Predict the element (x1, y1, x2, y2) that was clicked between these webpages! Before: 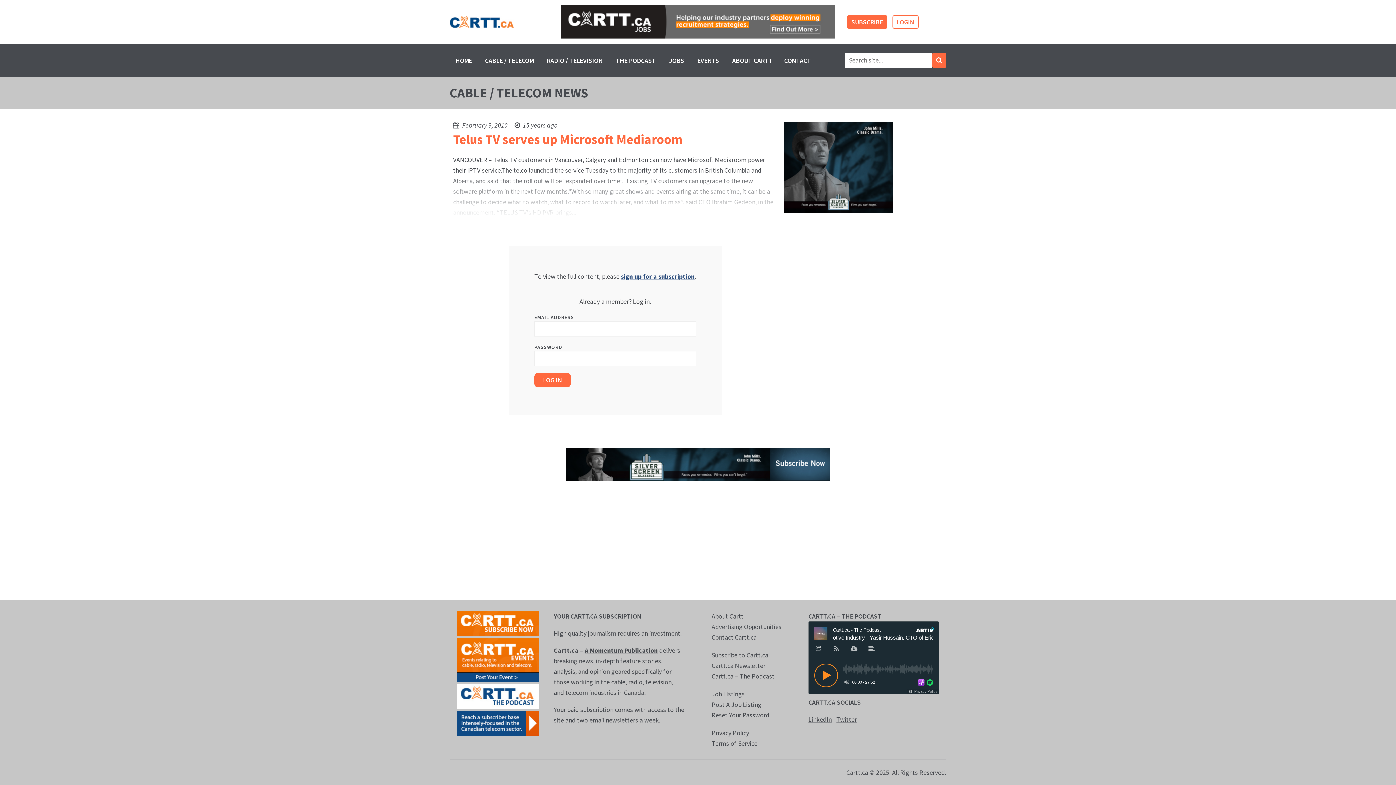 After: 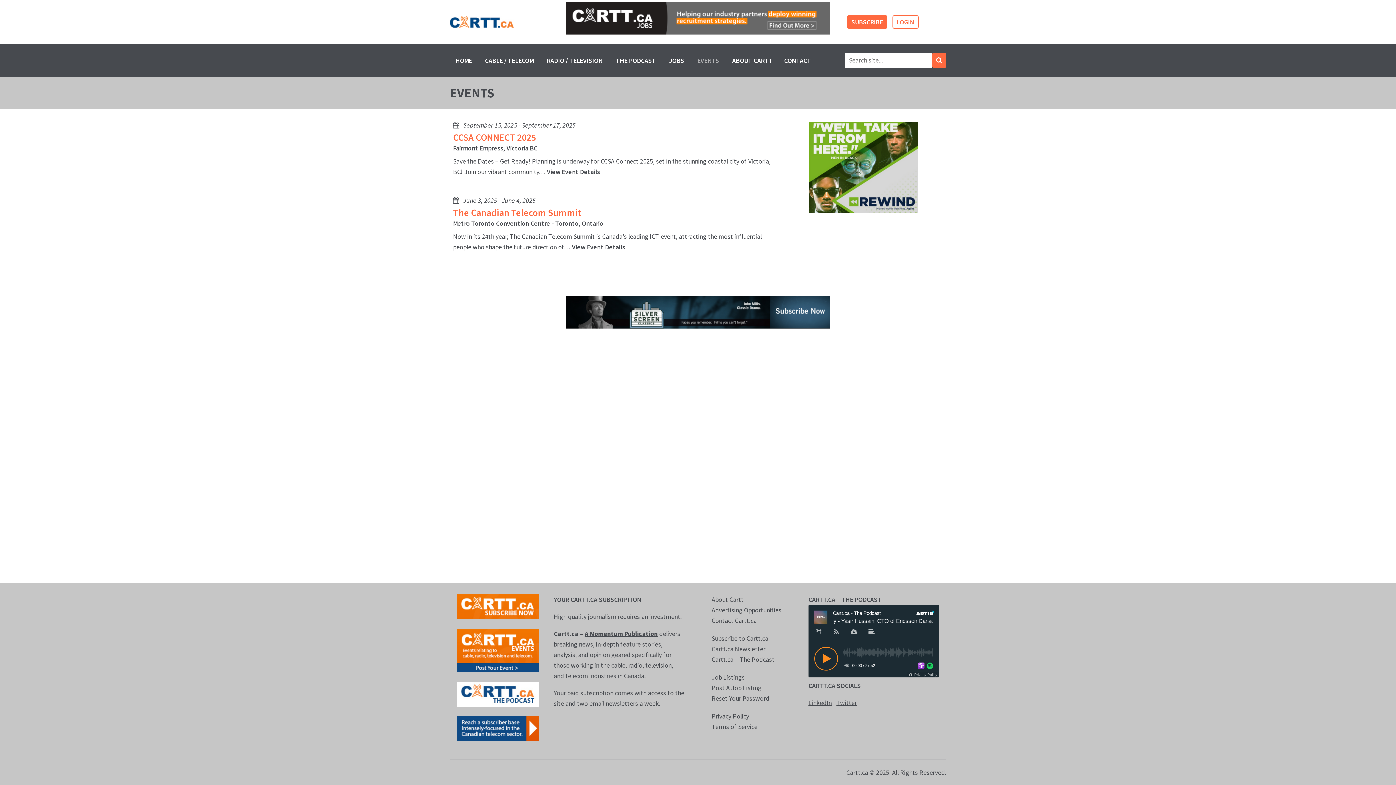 Action: label: EVENTS bbox: (691, 50, 725, 70)